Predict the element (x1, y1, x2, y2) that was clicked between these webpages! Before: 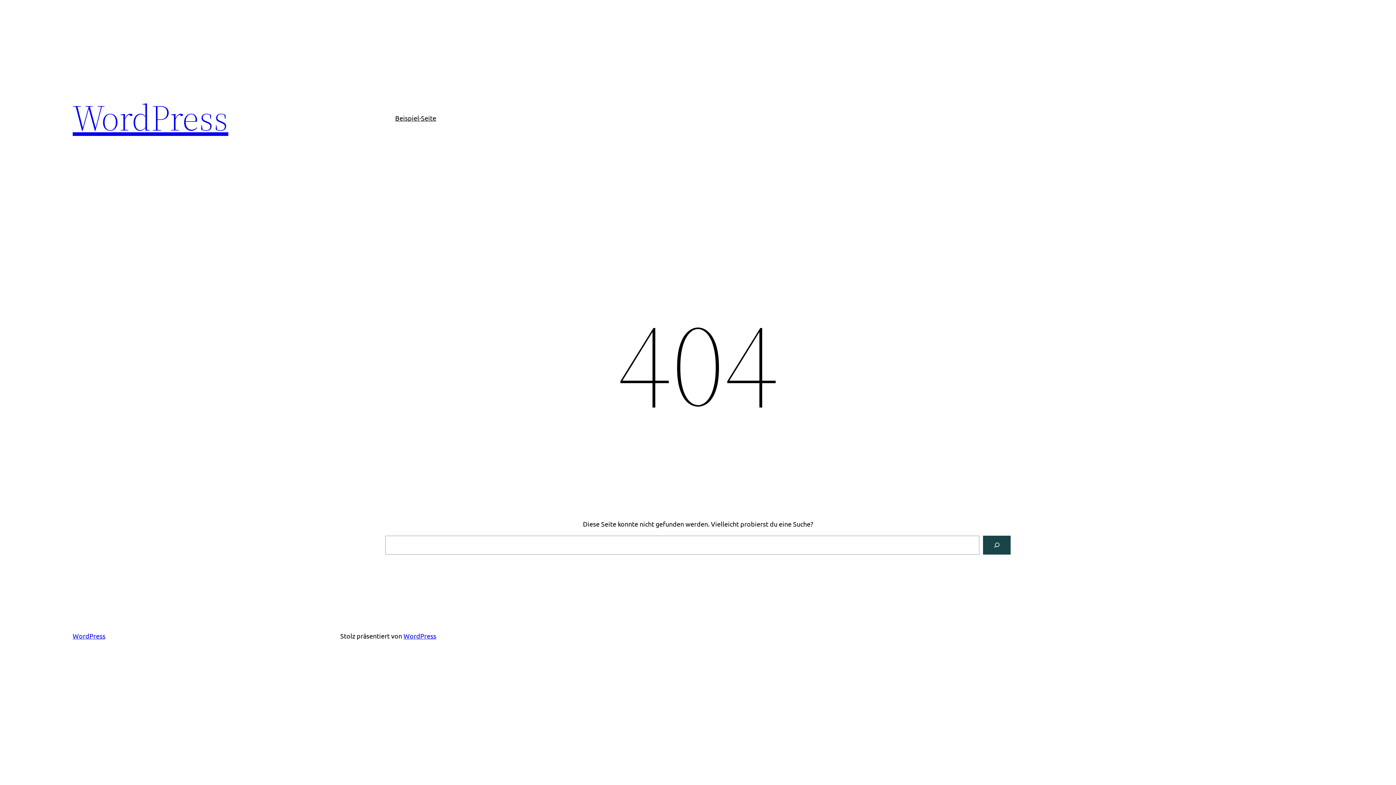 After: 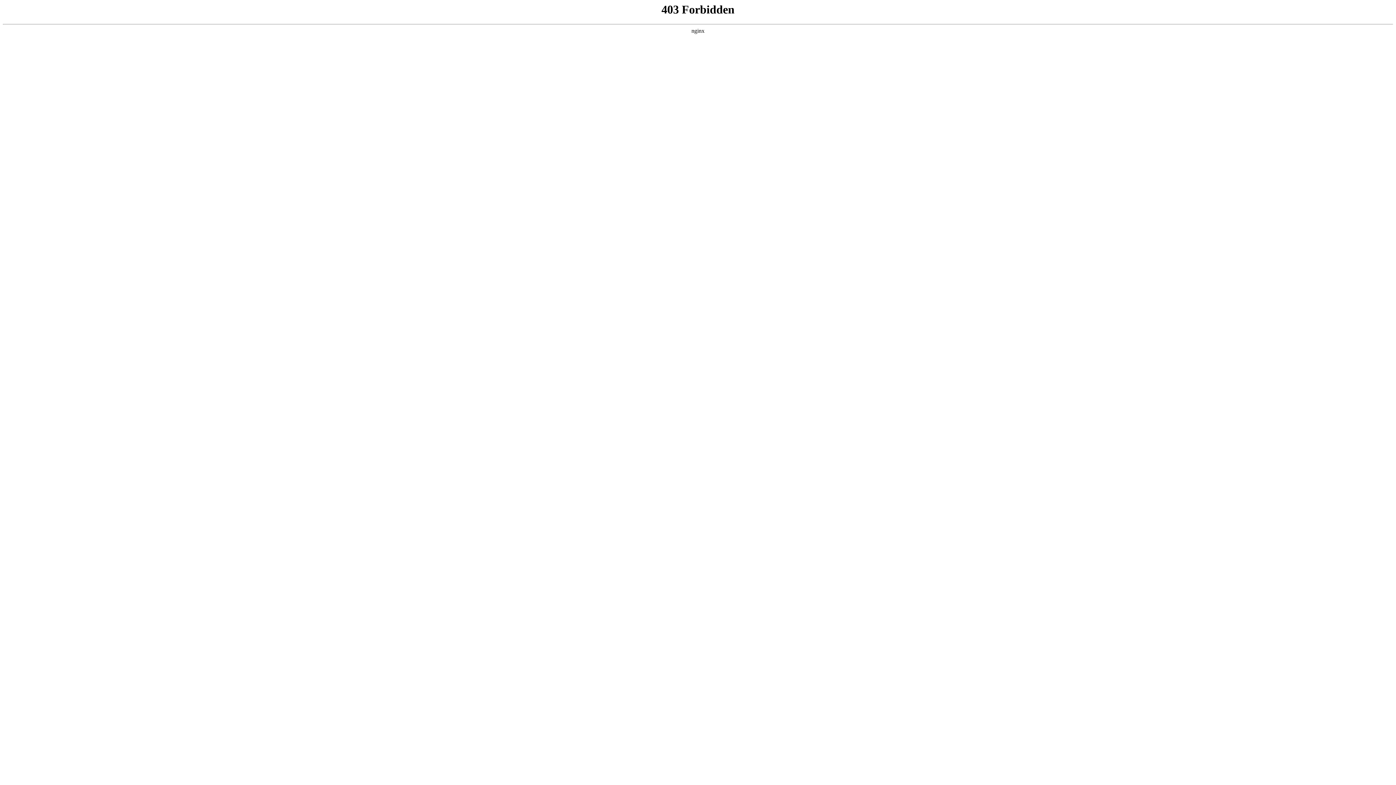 Action: label: WordPress bbox: (403, 632, 436, 640)